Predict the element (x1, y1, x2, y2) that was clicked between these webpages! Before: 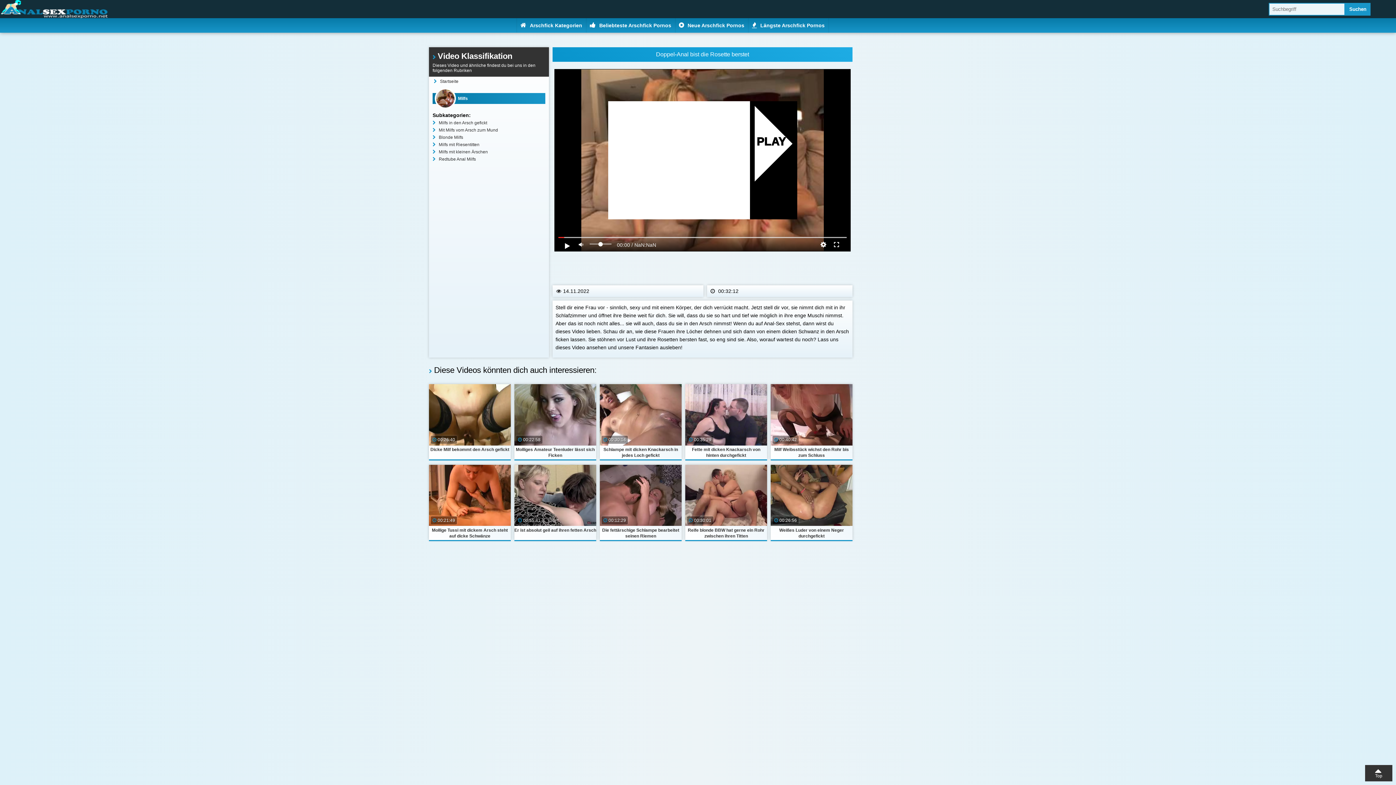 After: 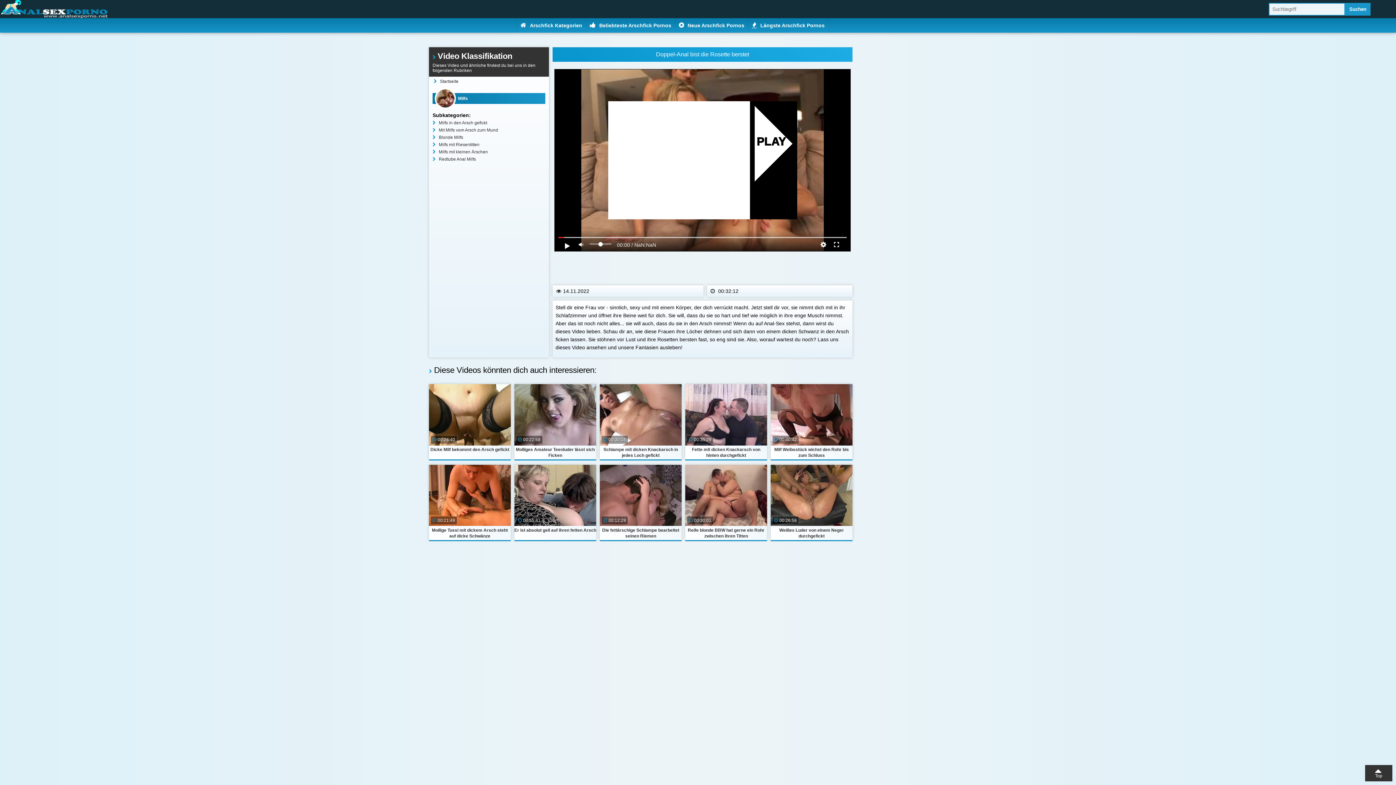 Action: label: Top bbox: (1365, 765, 1392, 781)